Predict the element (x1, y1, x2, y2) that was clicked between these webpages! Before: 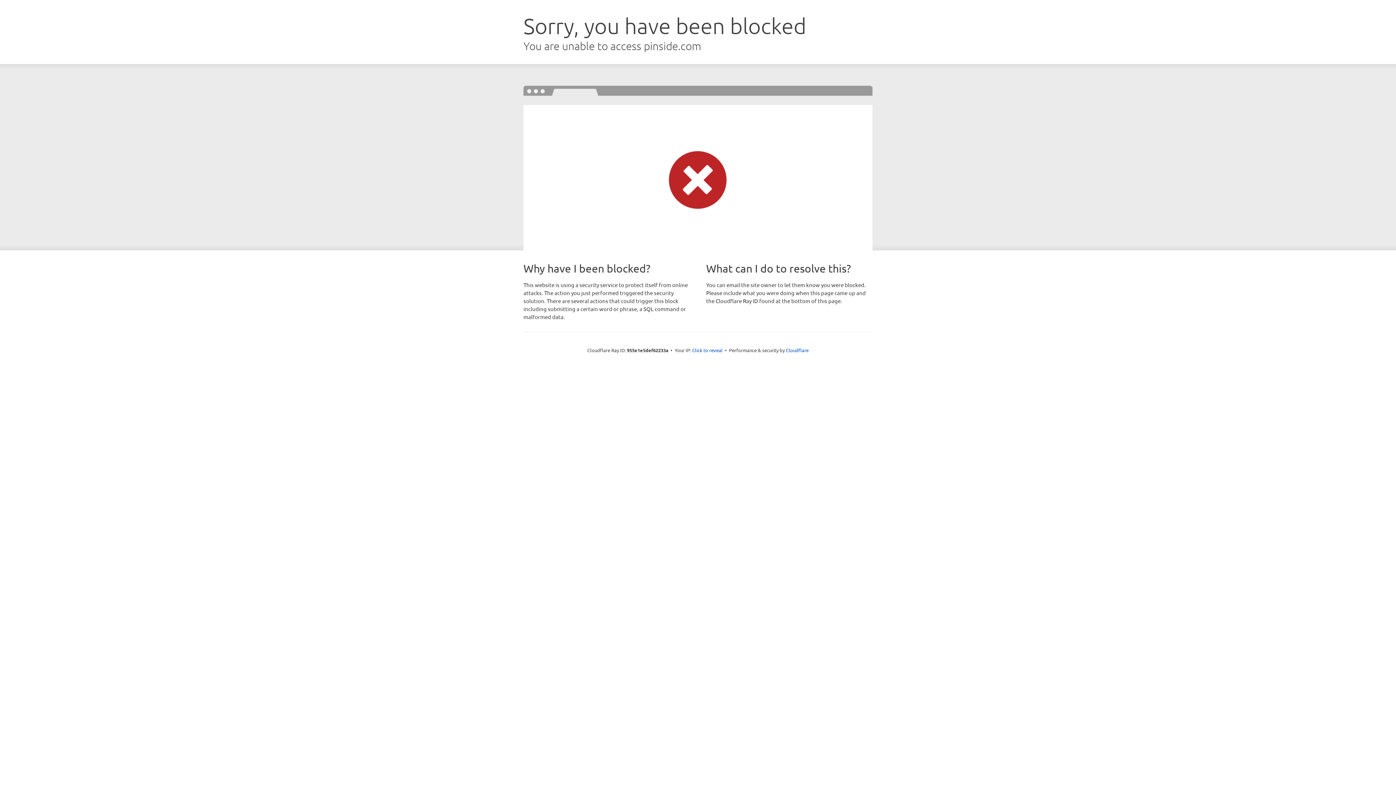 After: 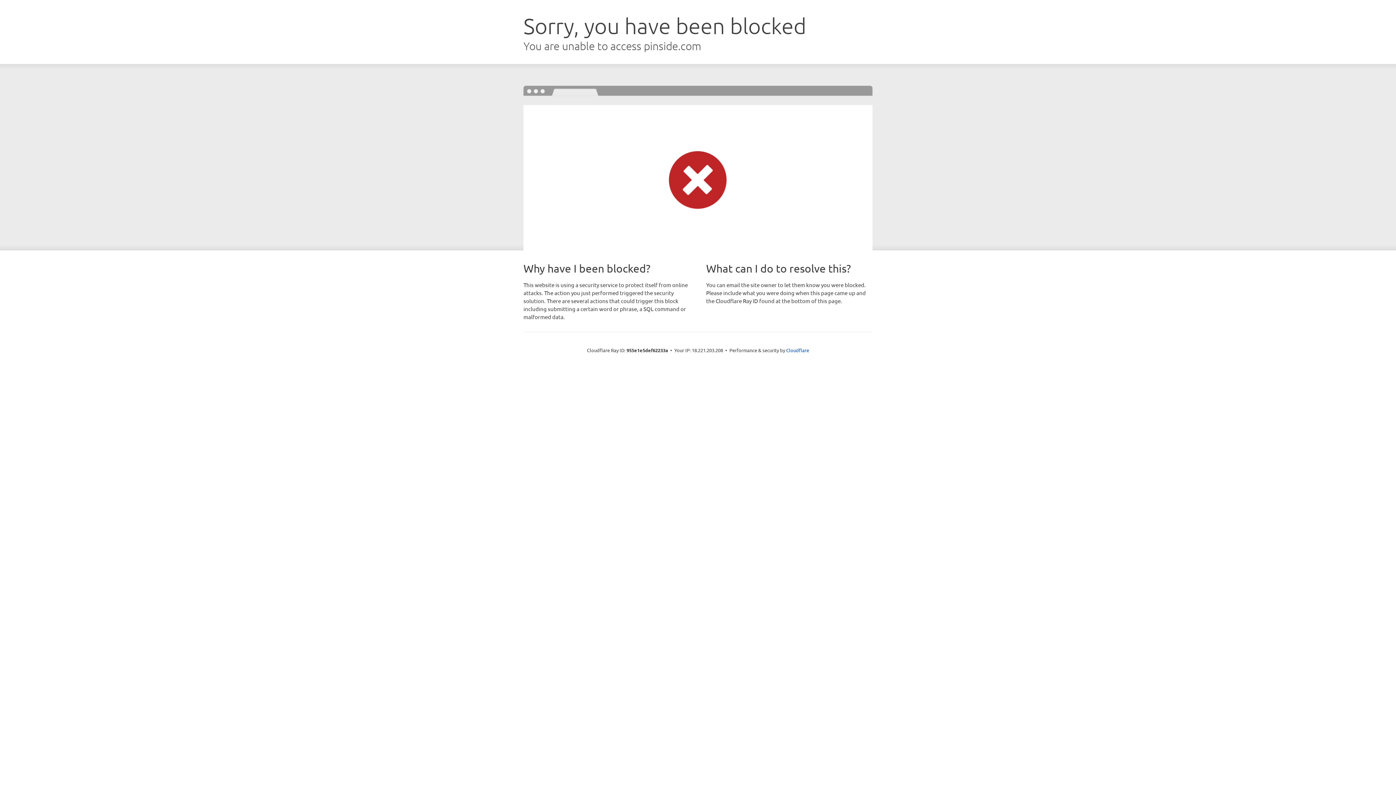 Action: label: Click to reveal bbox: (692, 346, 722, 353)